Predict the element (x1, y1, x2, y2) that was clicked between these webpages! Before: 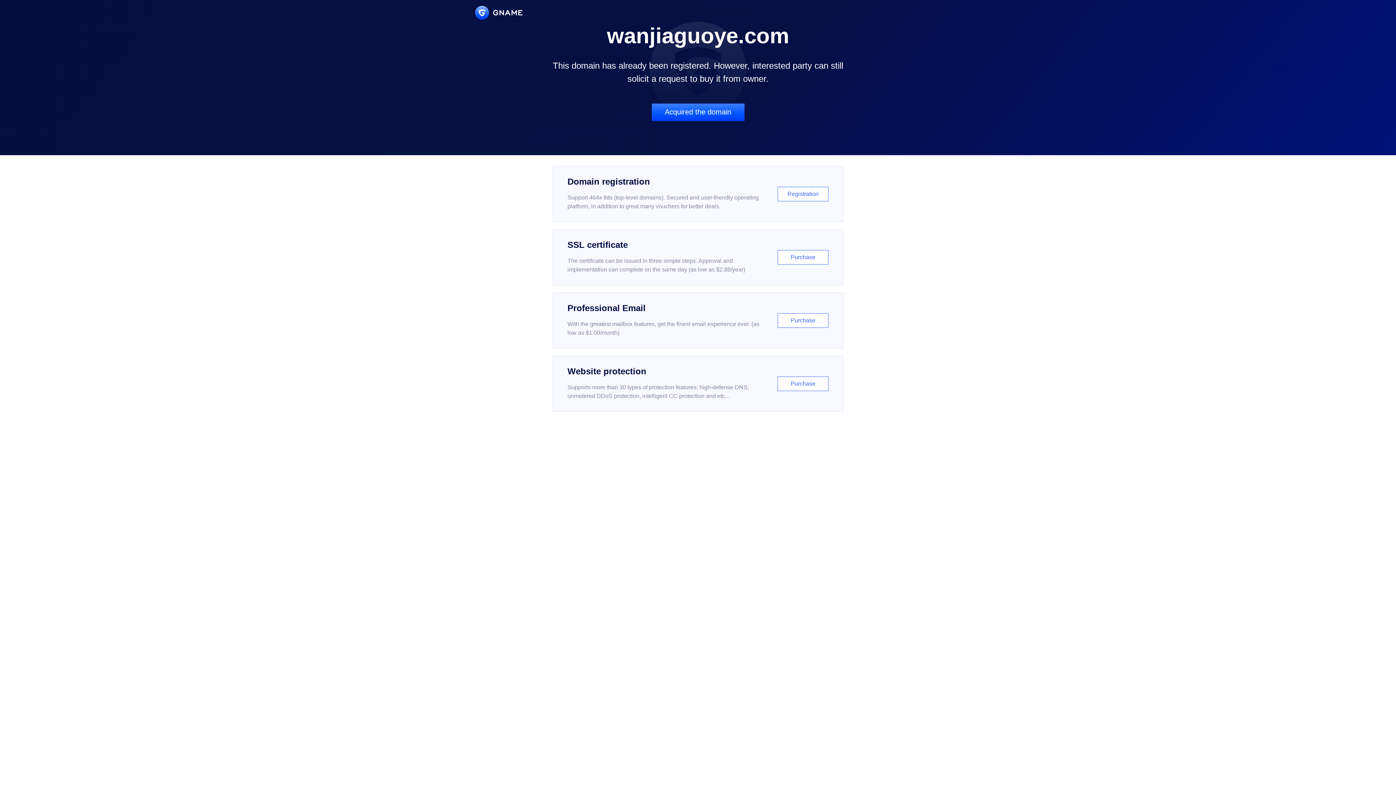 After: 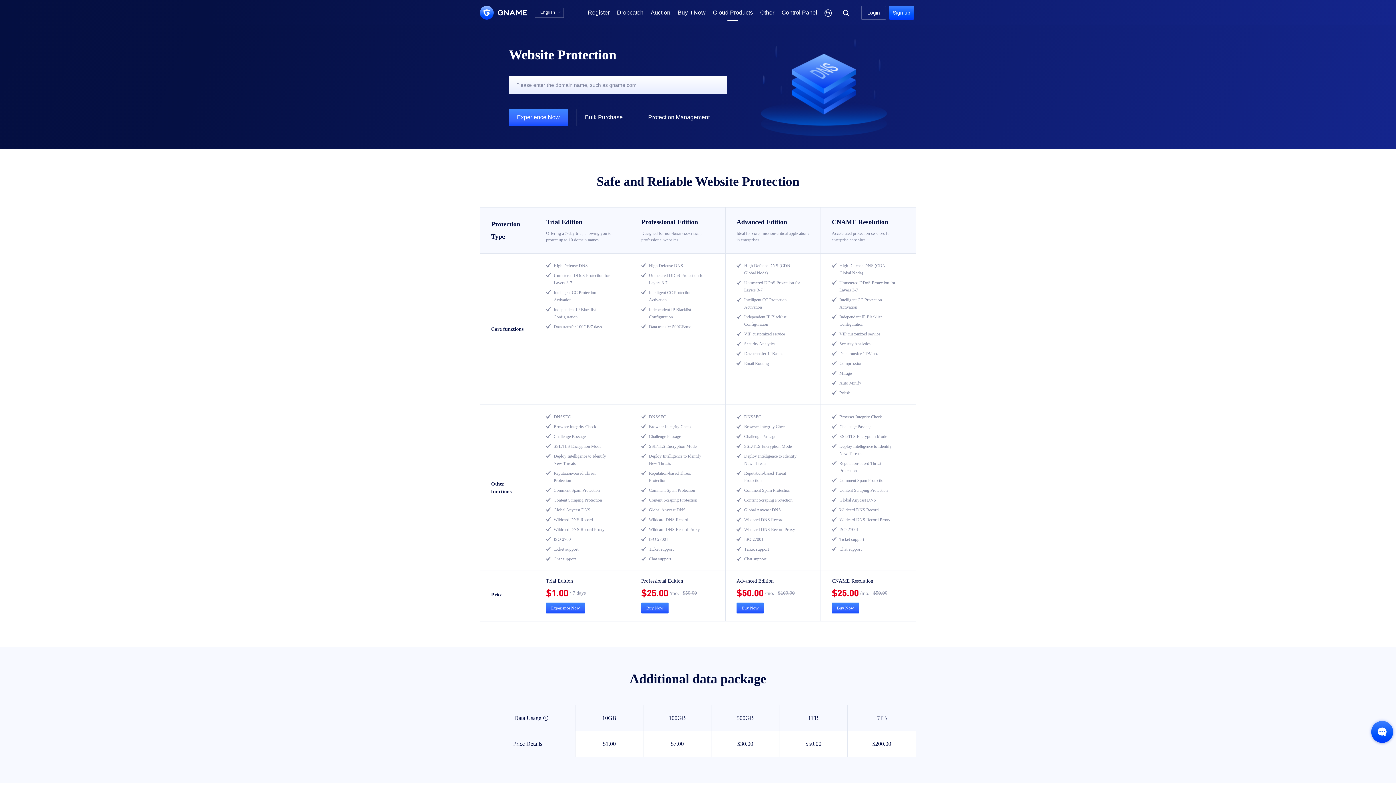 Action: bbox: (552, 356, 843, 412) label: Website protection

Supports more than 30 types of protection features: high-defense DNS, unmetered DDoS protection, intelligent CC protection and etc...

Purchase